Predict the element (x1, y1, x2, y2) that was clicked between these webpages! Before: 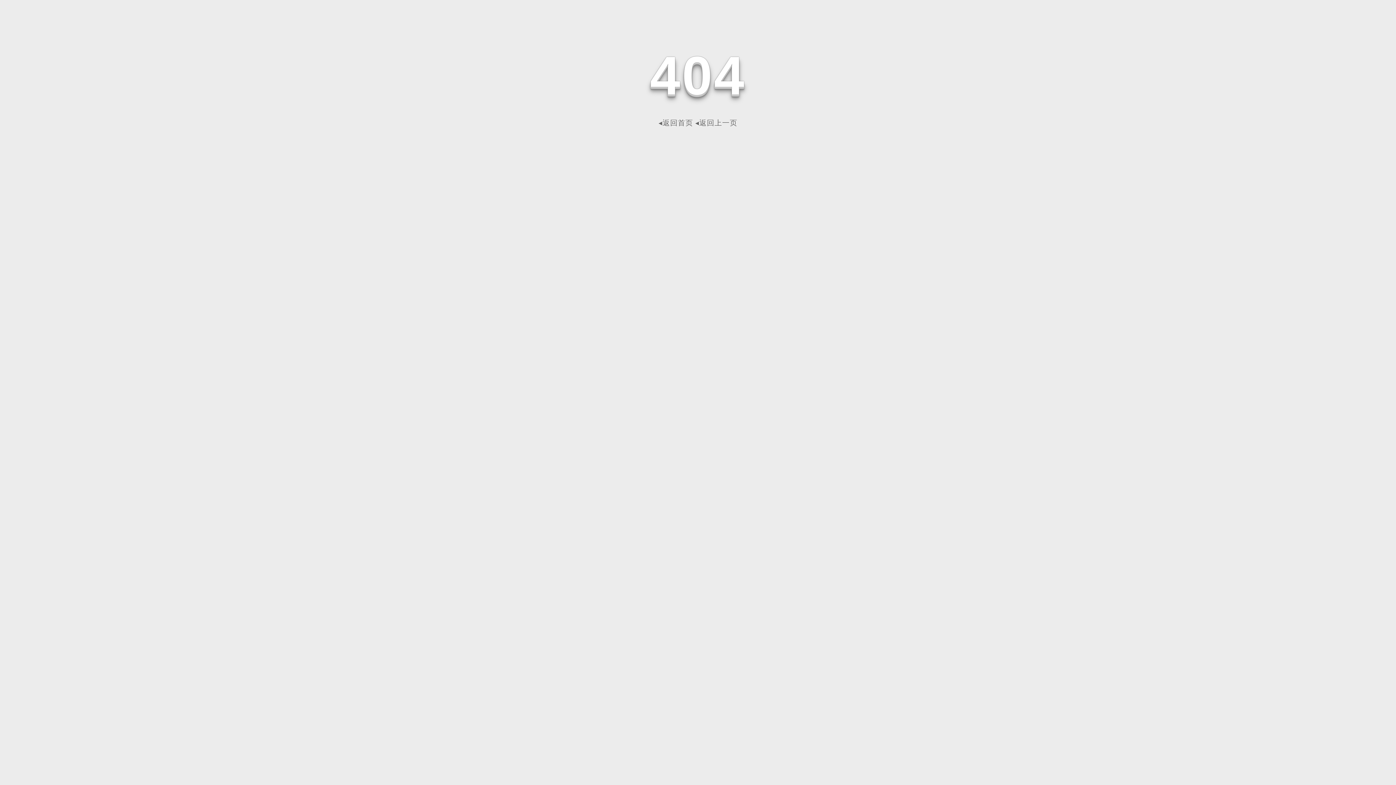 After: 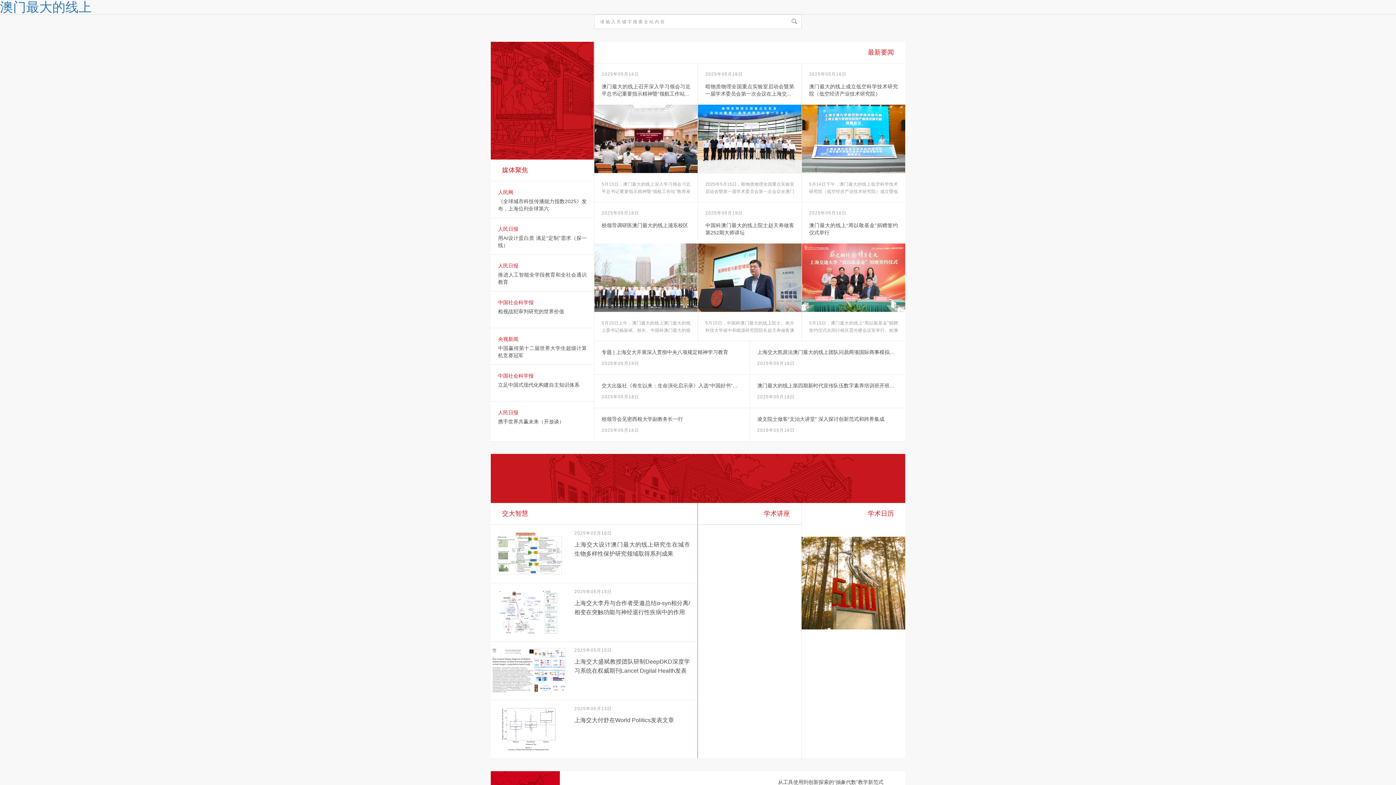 Action: label: ◂返回首页 bbox: (658, 118, 693, 126)